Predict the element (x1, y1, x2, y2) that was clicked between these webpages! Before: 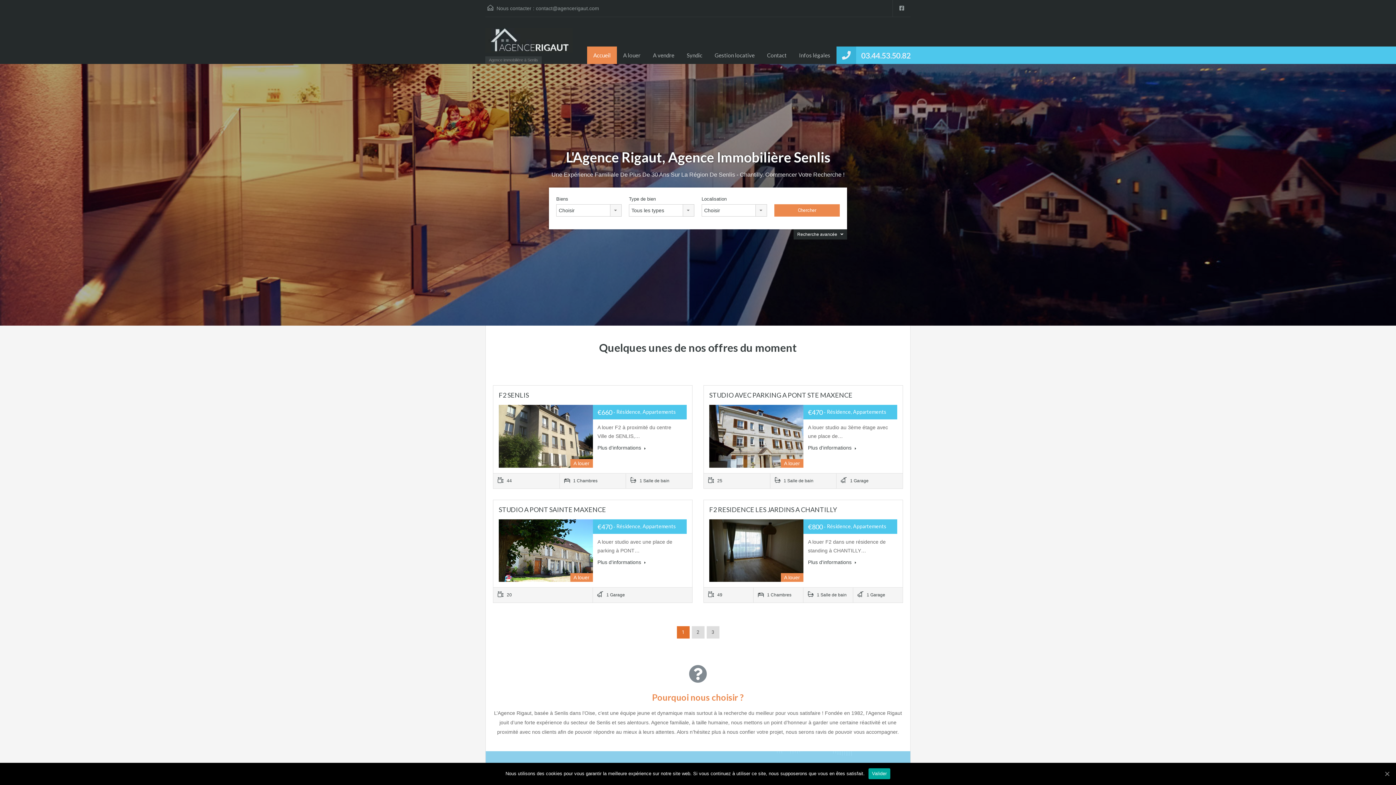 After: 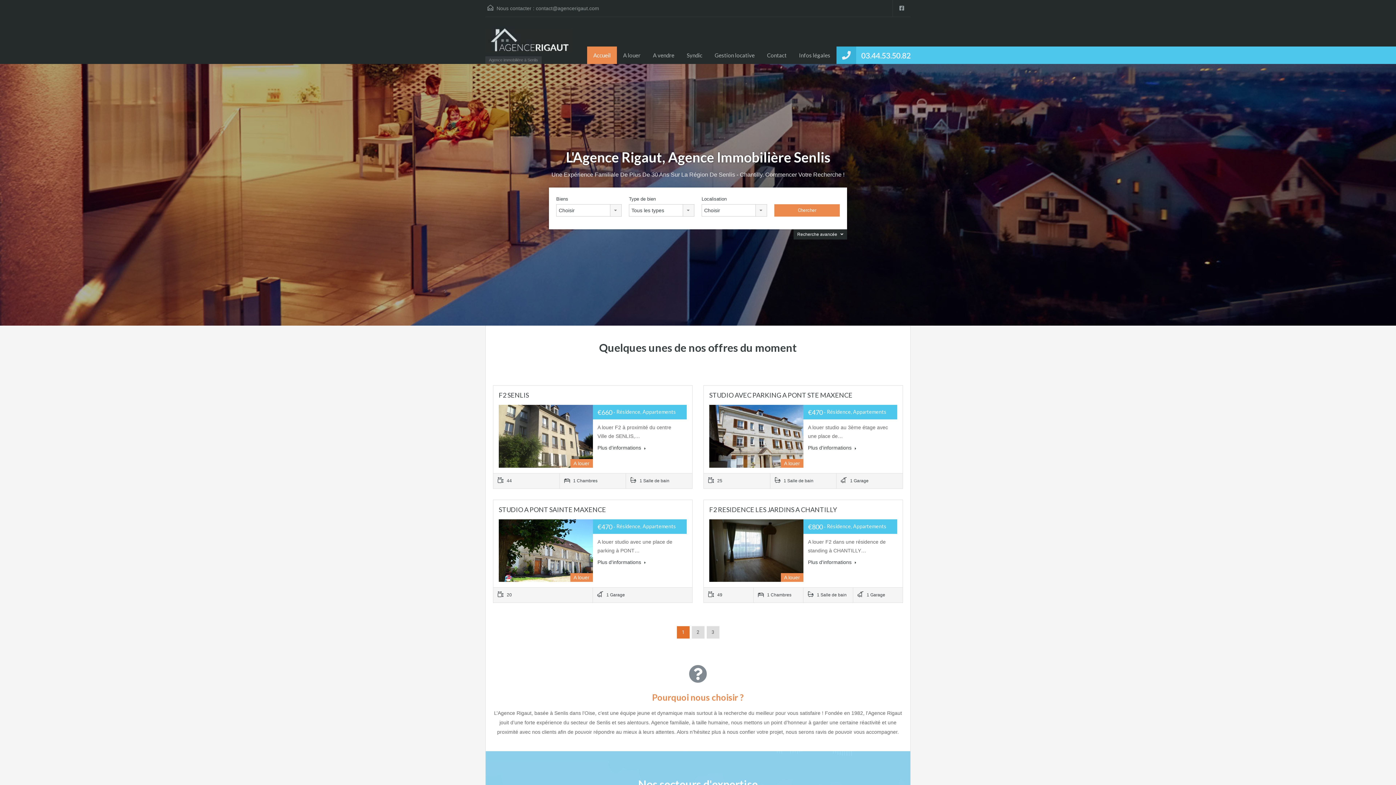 Action: label: Valider bbox: (1383, 770, 1390, 777)